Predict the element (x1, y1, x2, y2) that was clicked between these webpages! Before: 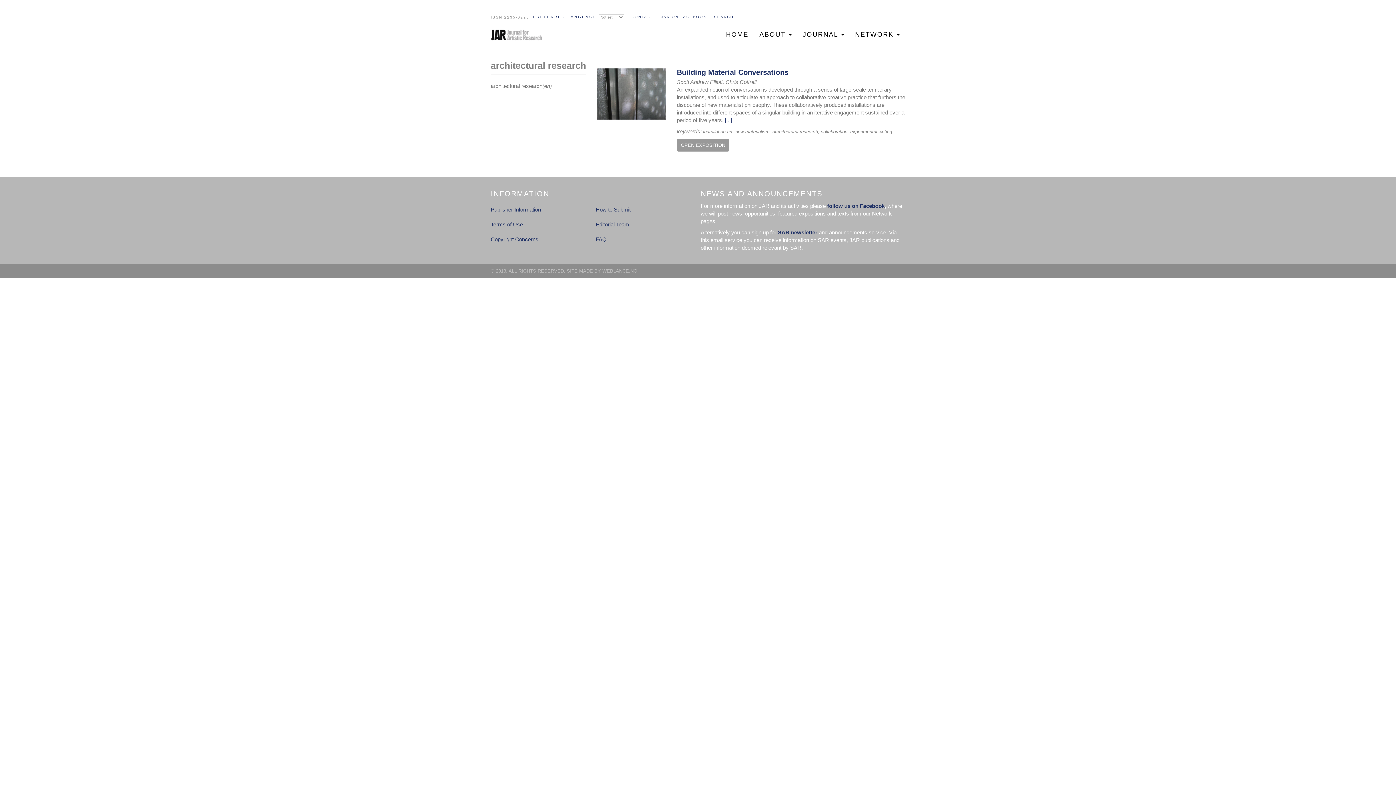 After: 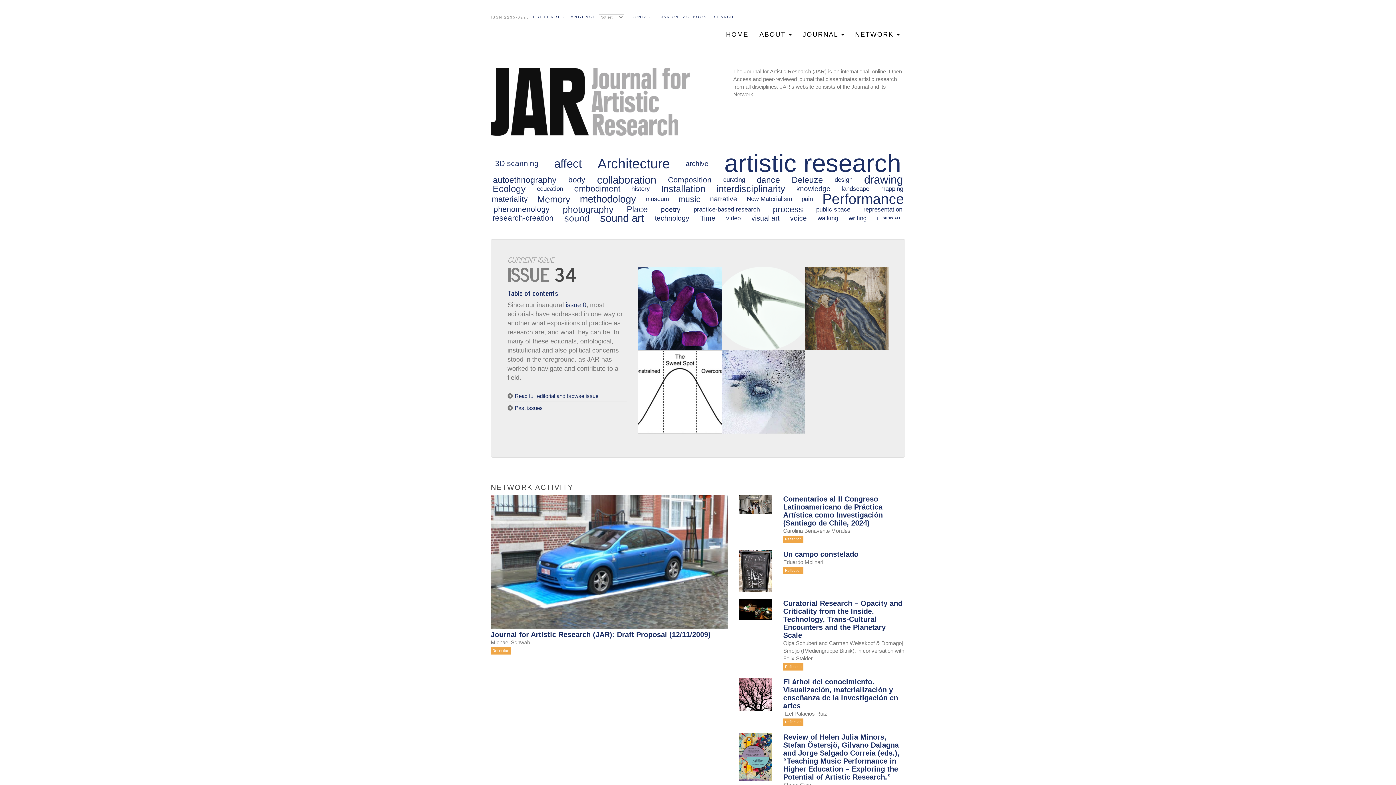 Action: bbox: (490, 27, 548, 42)